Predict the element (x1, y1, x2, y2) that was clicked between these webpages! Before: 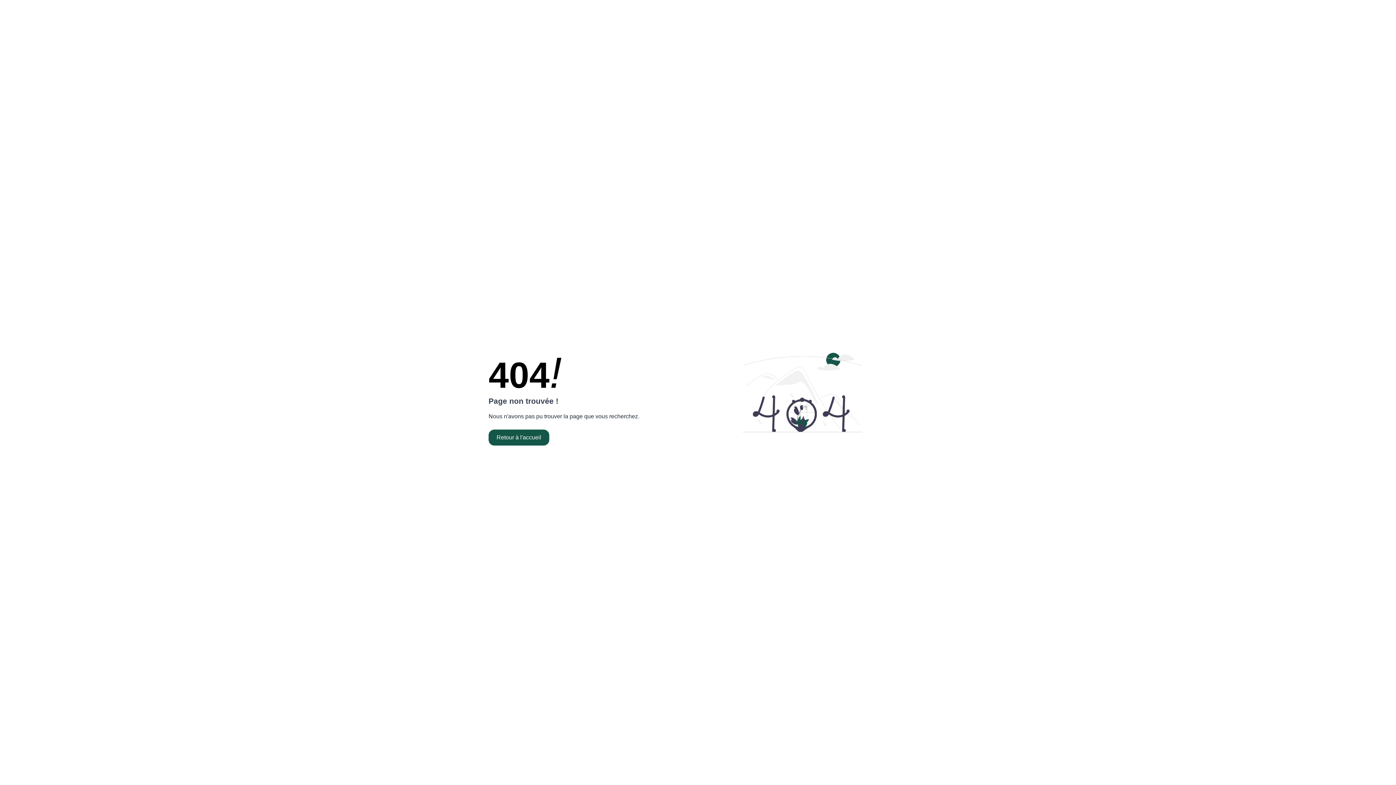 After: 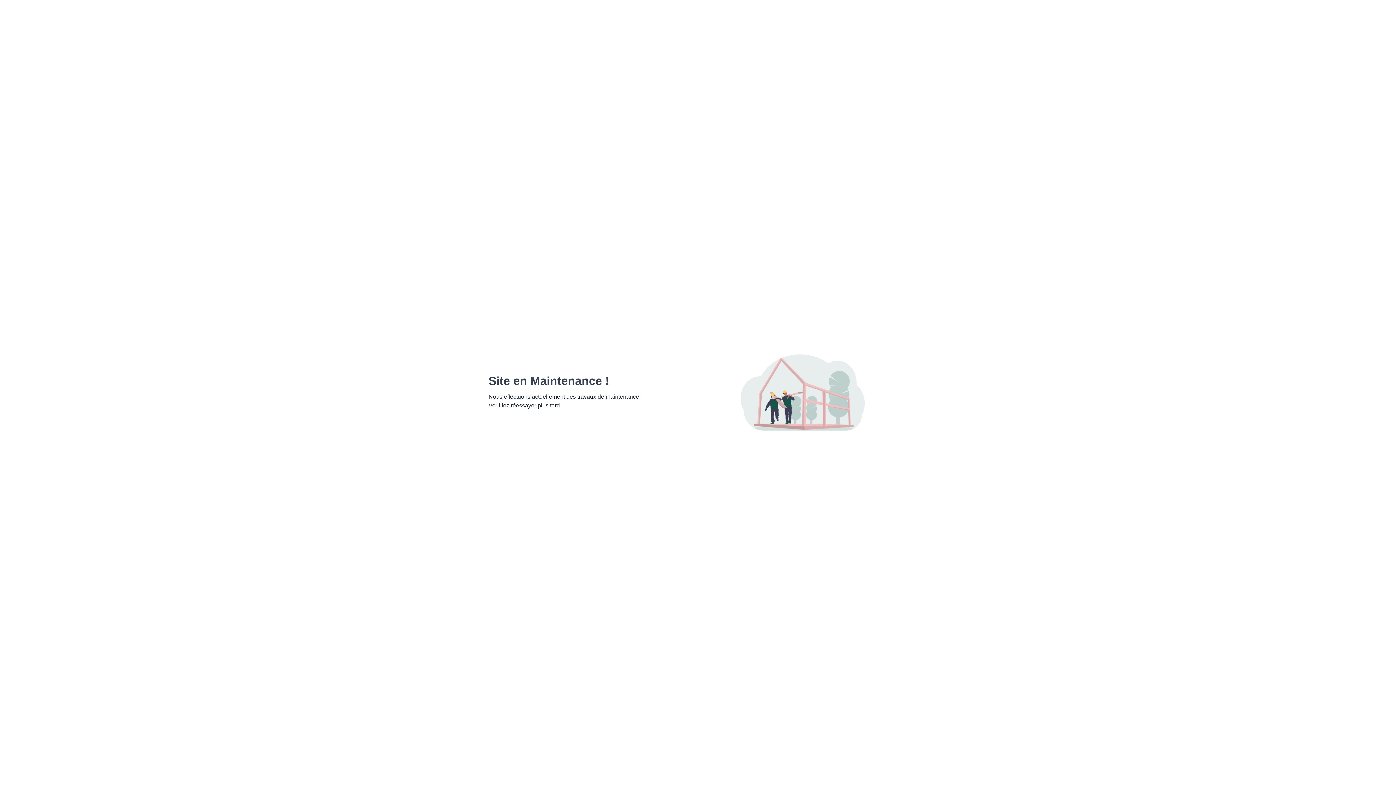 Action: bbox: (488, 429, 549, 445) label: Retour à l'accueil